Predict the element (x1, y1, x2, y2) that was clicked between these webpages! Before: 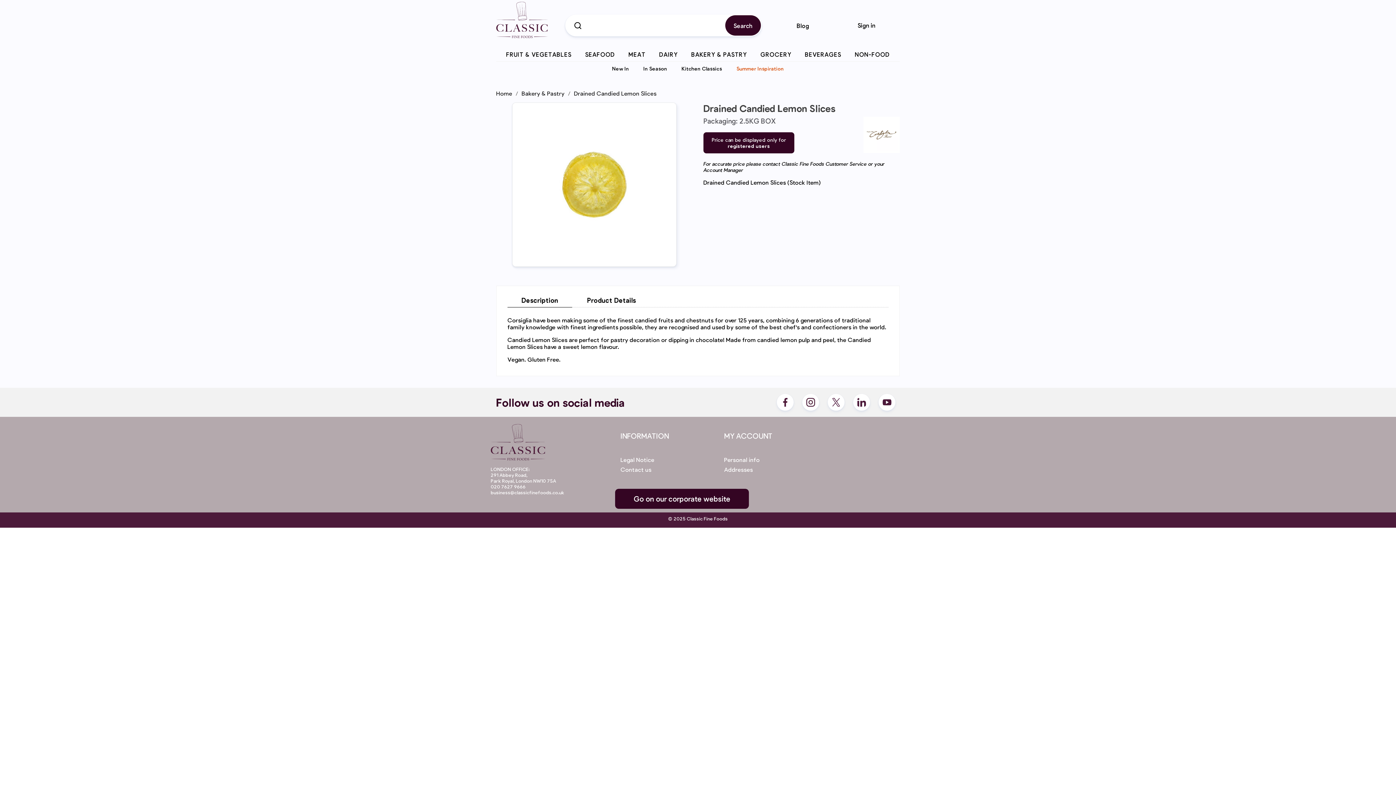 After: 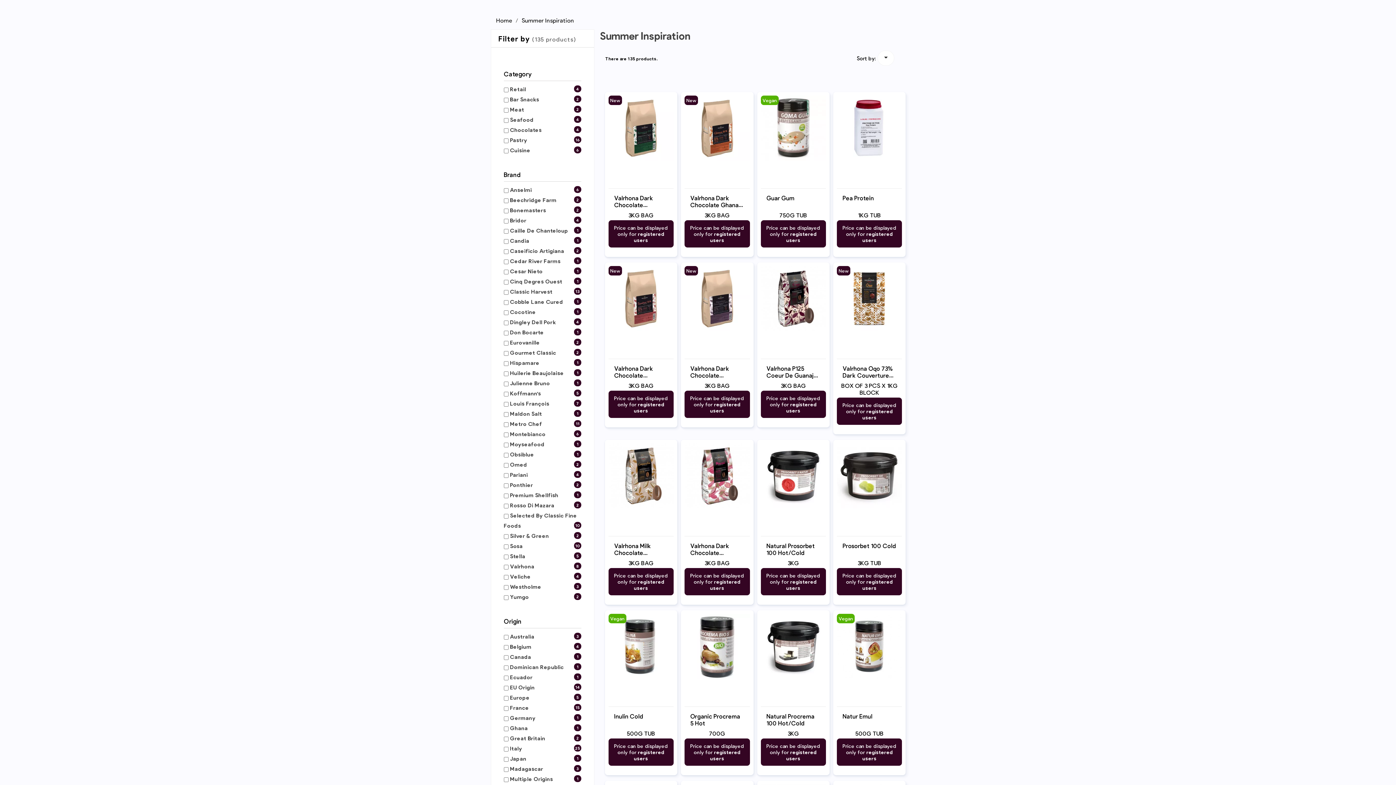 Action: bbox: (736, 65, 784, 71) label: Summer Inspiration